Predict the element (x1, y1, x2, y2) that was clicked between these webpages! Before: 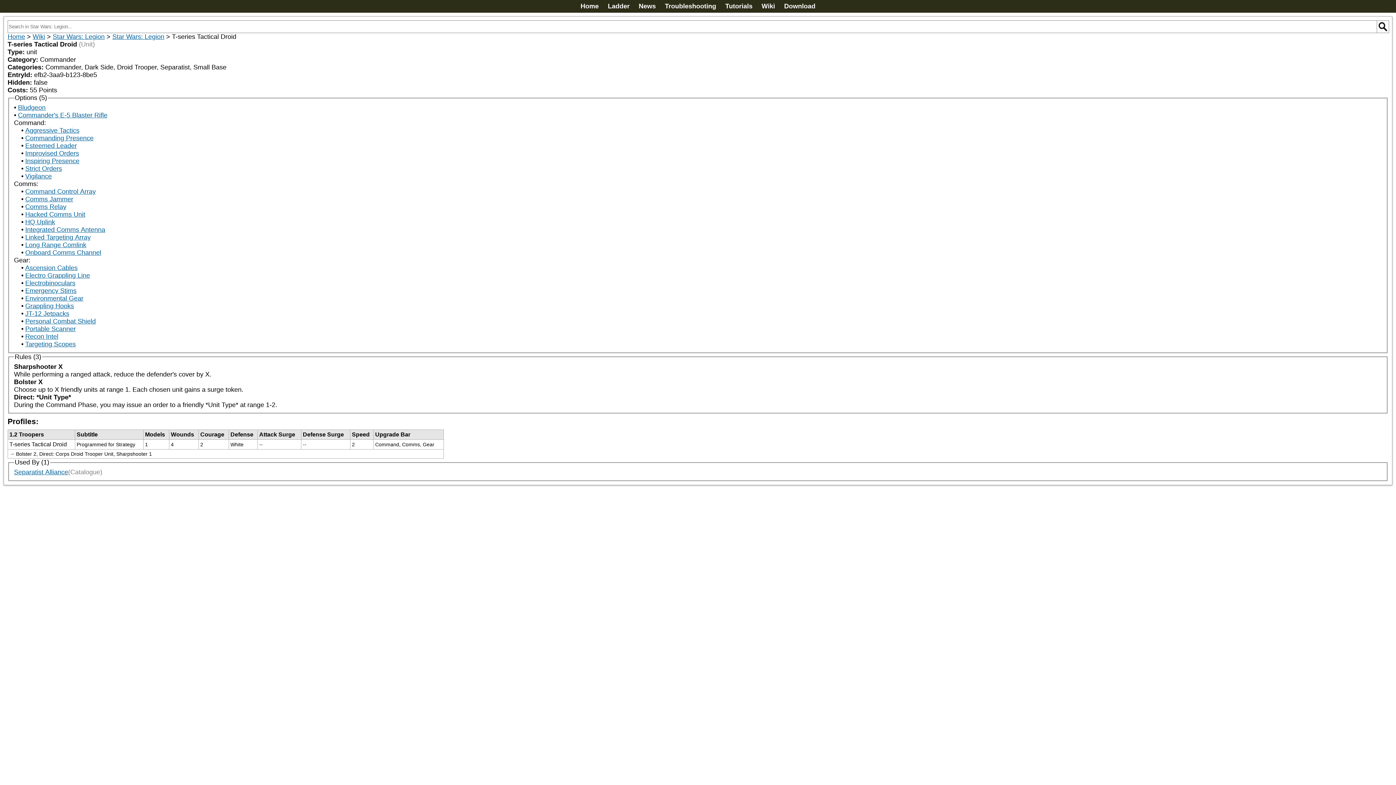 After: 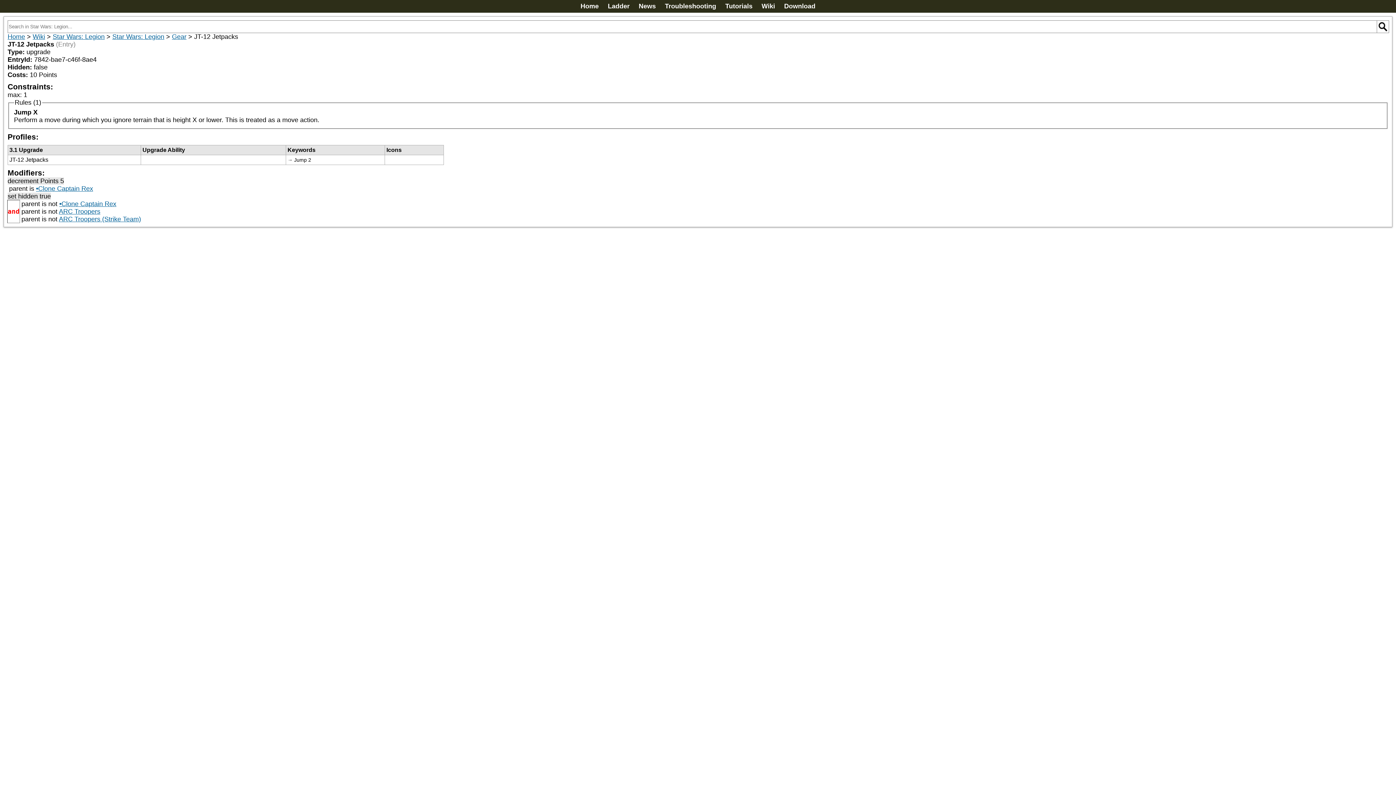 Action: label: JT-12 Jetpacks bbox: (25, 310, 69, 317)